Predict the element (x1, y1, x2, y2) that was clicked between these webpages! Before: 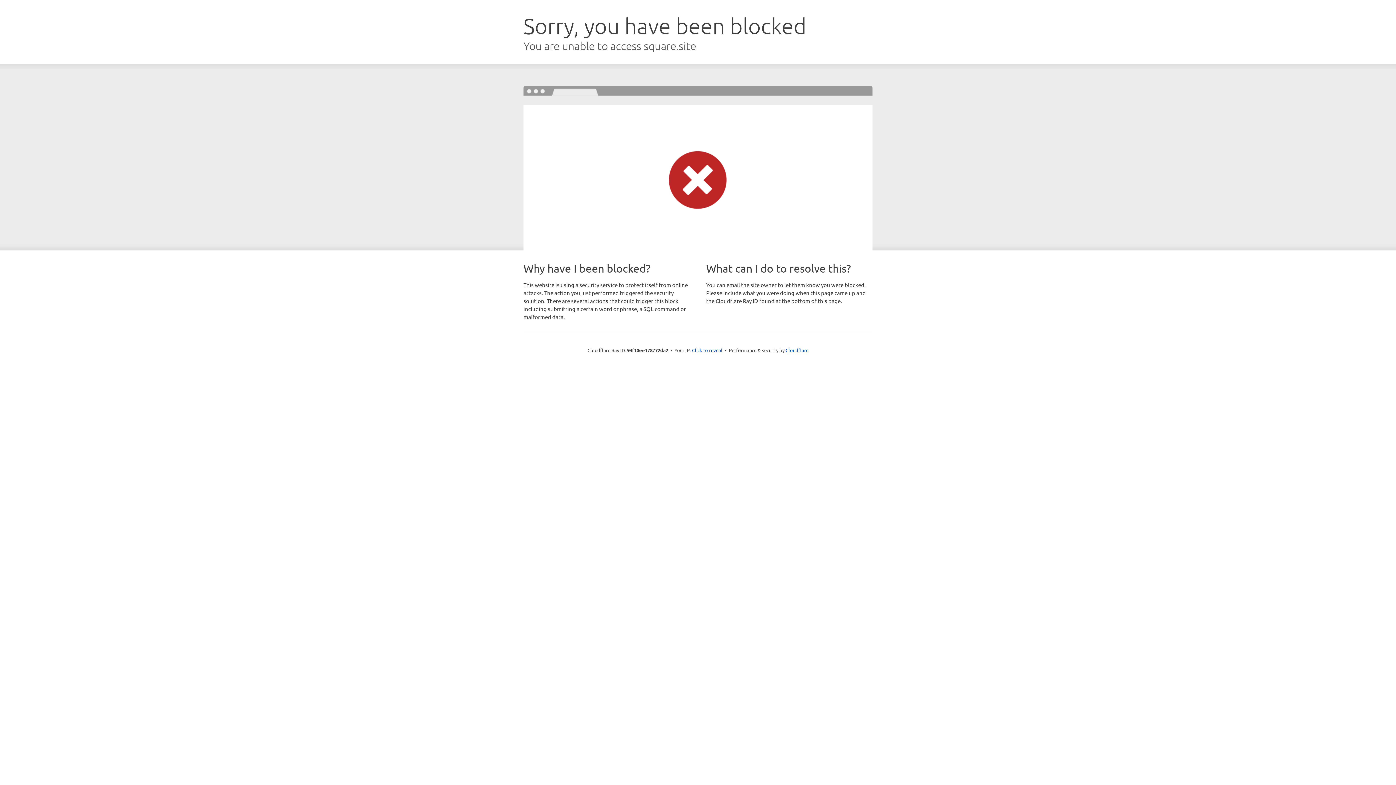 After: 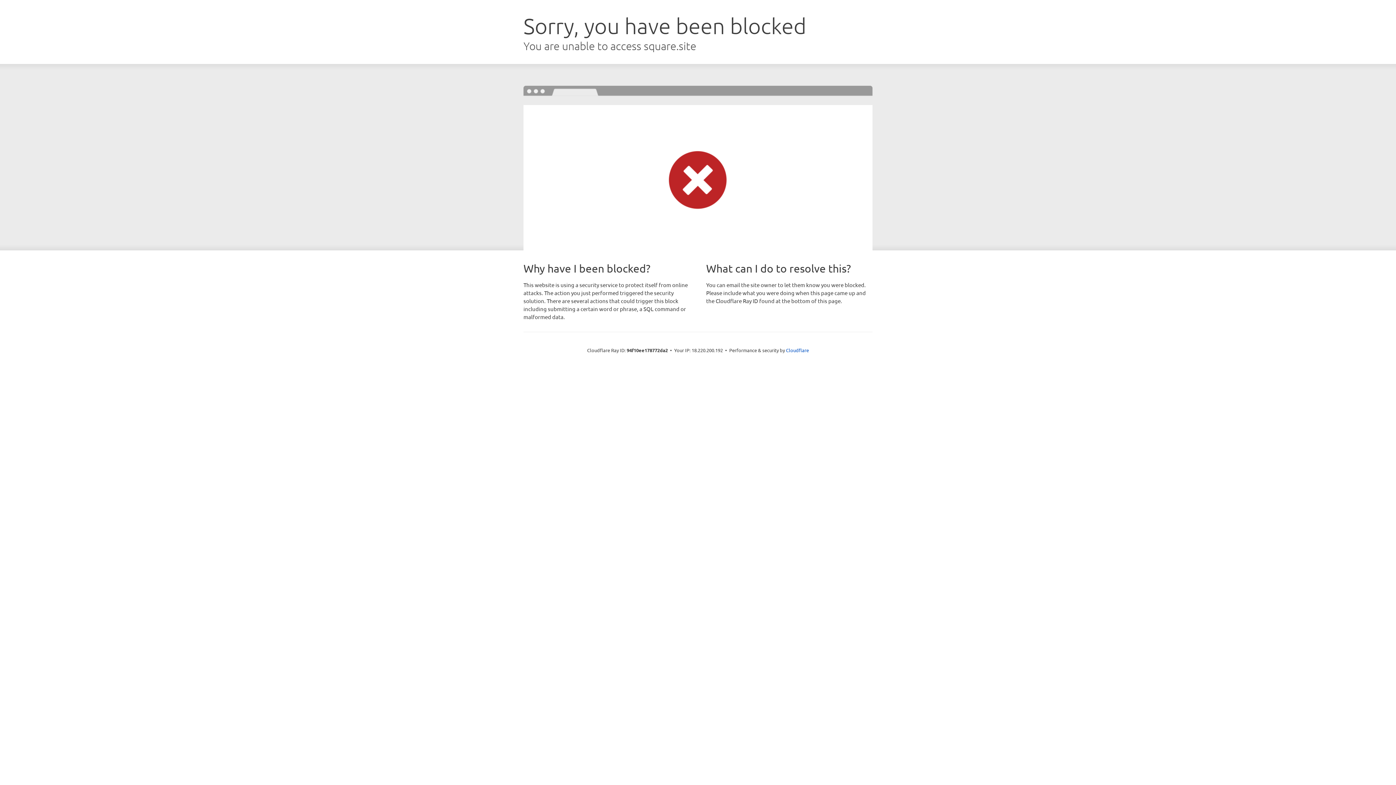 Action: bbox: (692, 346, 722, 353) label: Click to reveal